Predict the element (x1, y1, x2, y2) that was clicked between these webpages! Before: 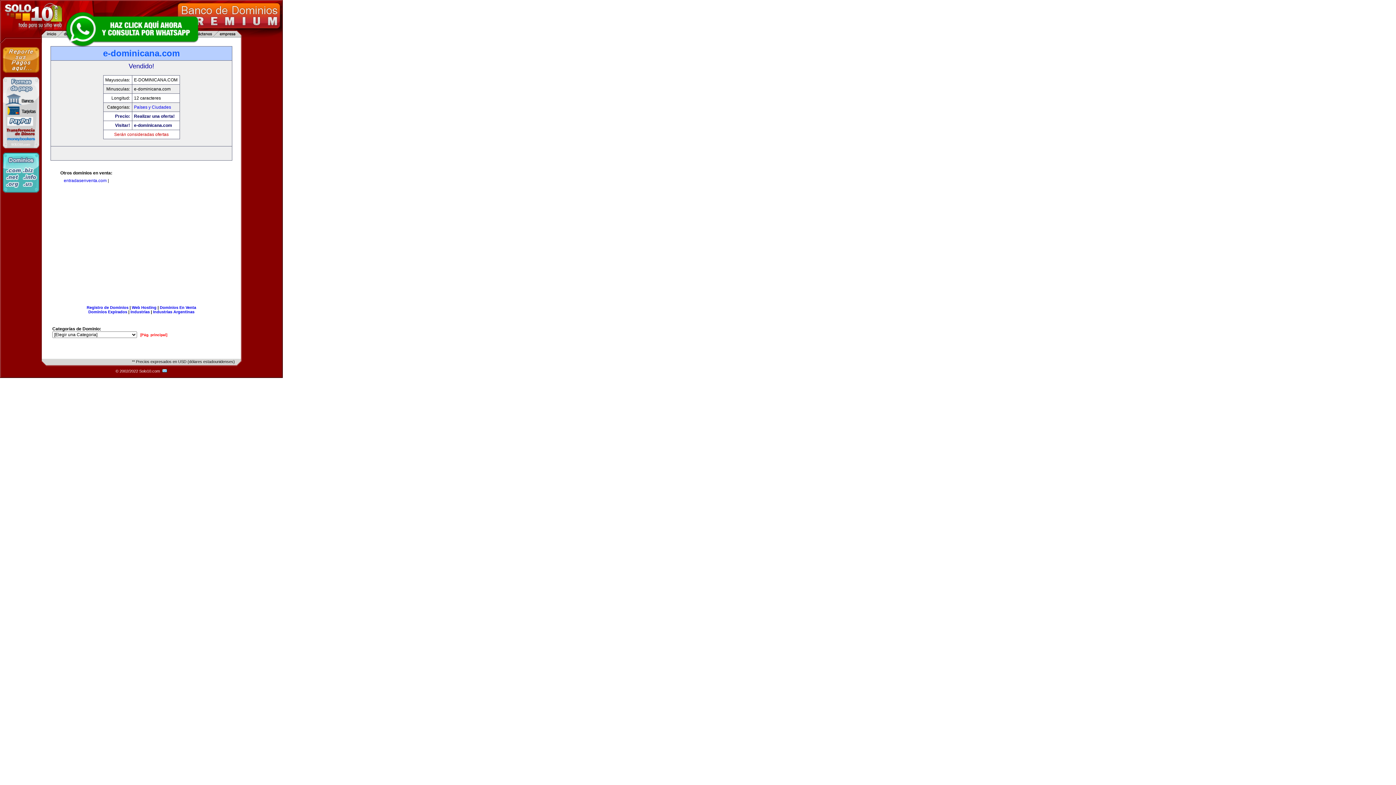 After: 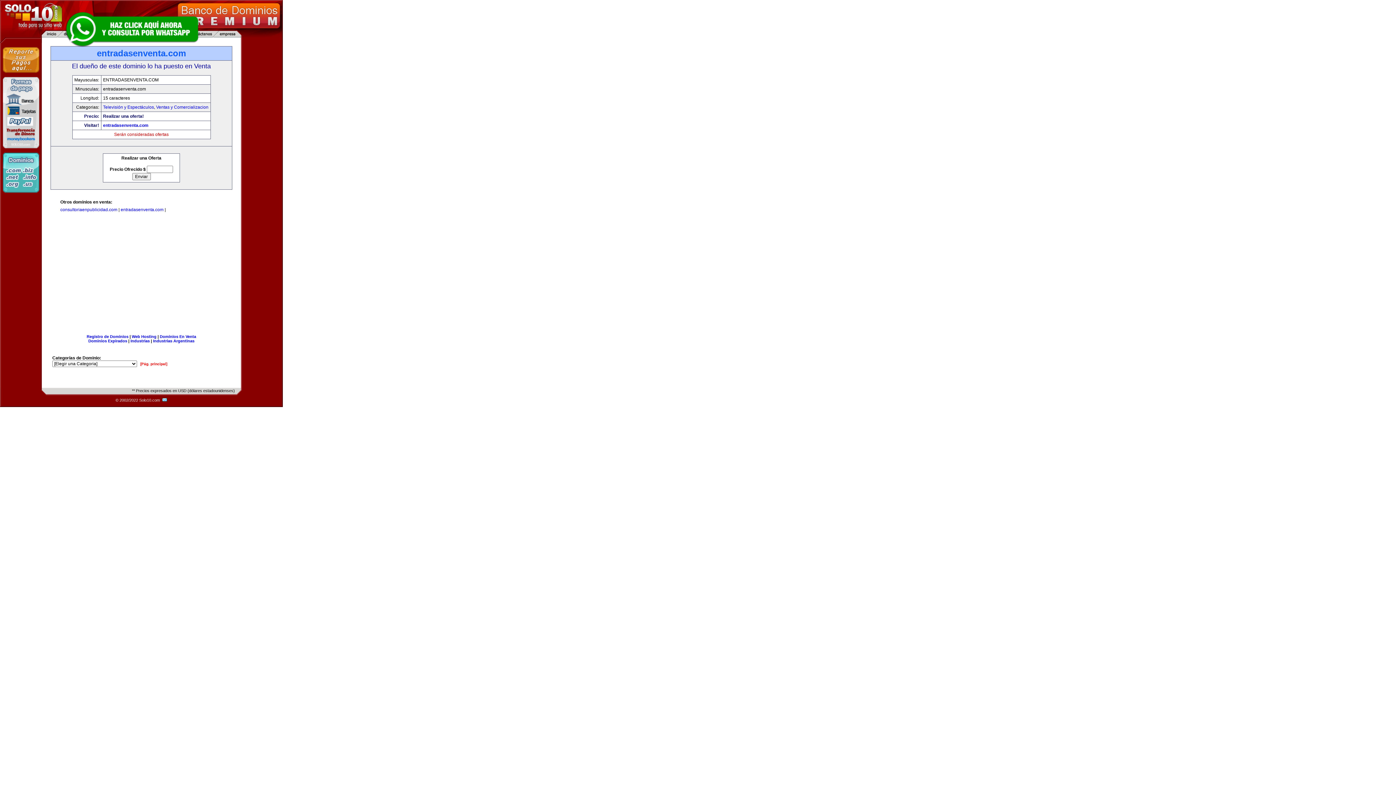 Action: label: entradasenventa.com bbox: (63, 178, 106, 183)